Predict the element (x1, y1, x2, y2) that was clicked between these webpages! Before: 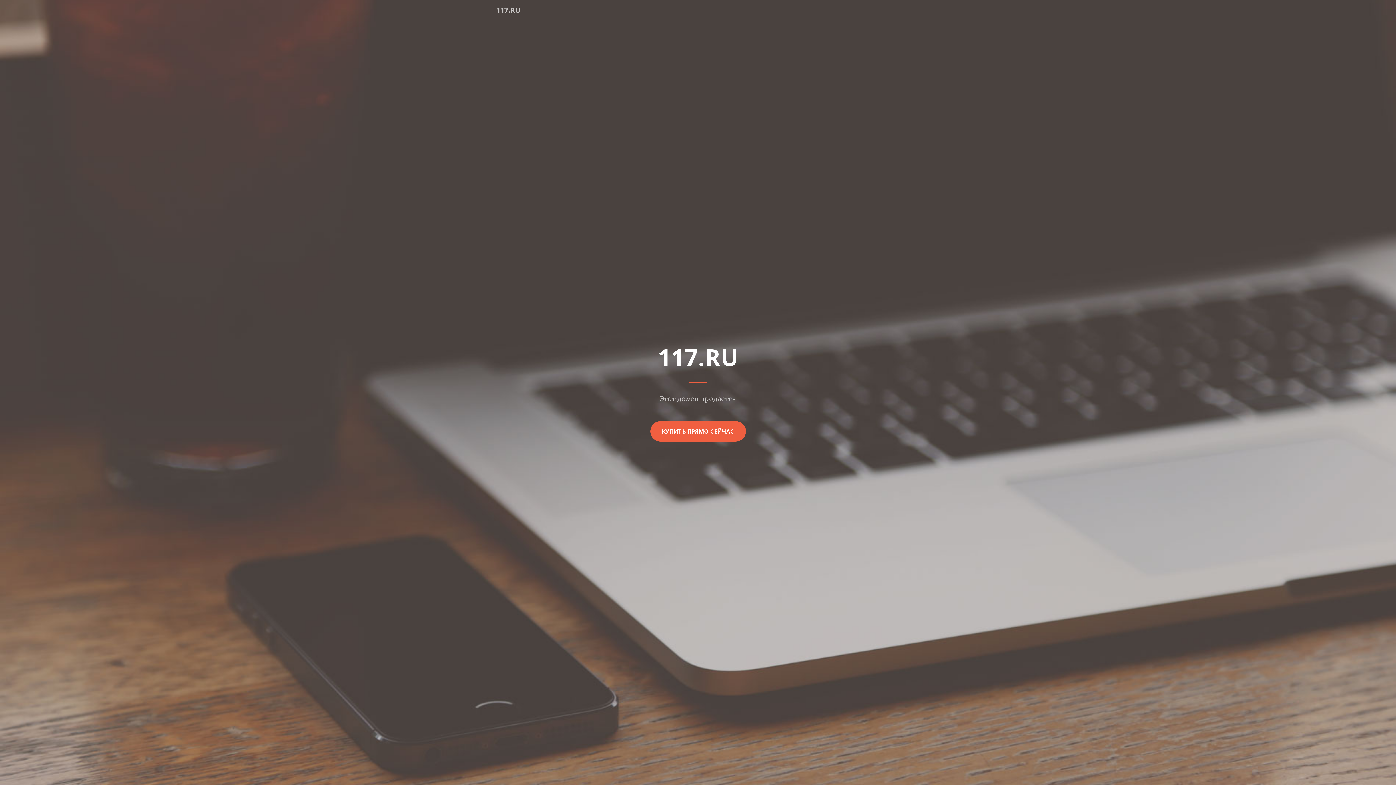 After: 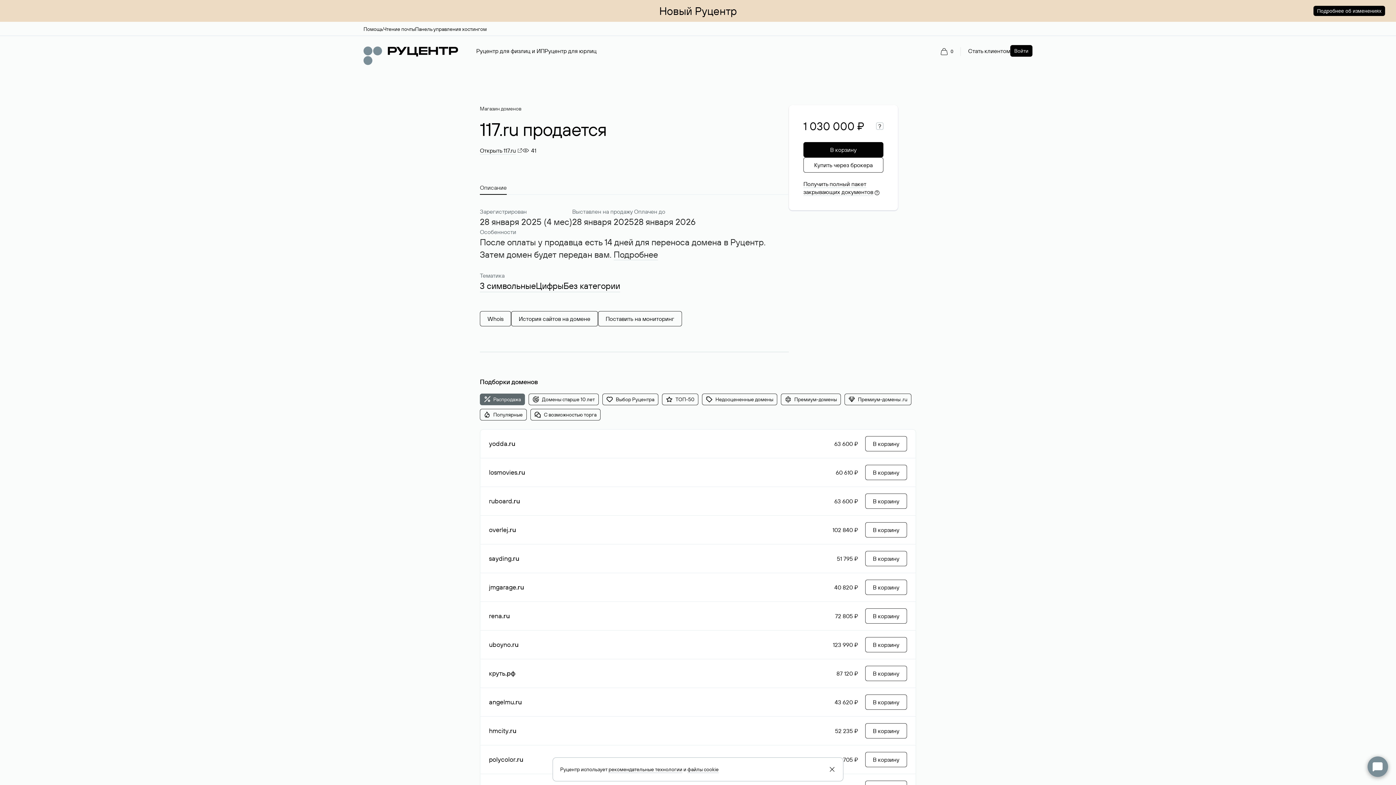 Action: bbox: (650, 421, 746, 441) label: КУПИТЬ ПРЯМО СЕЙЧАС